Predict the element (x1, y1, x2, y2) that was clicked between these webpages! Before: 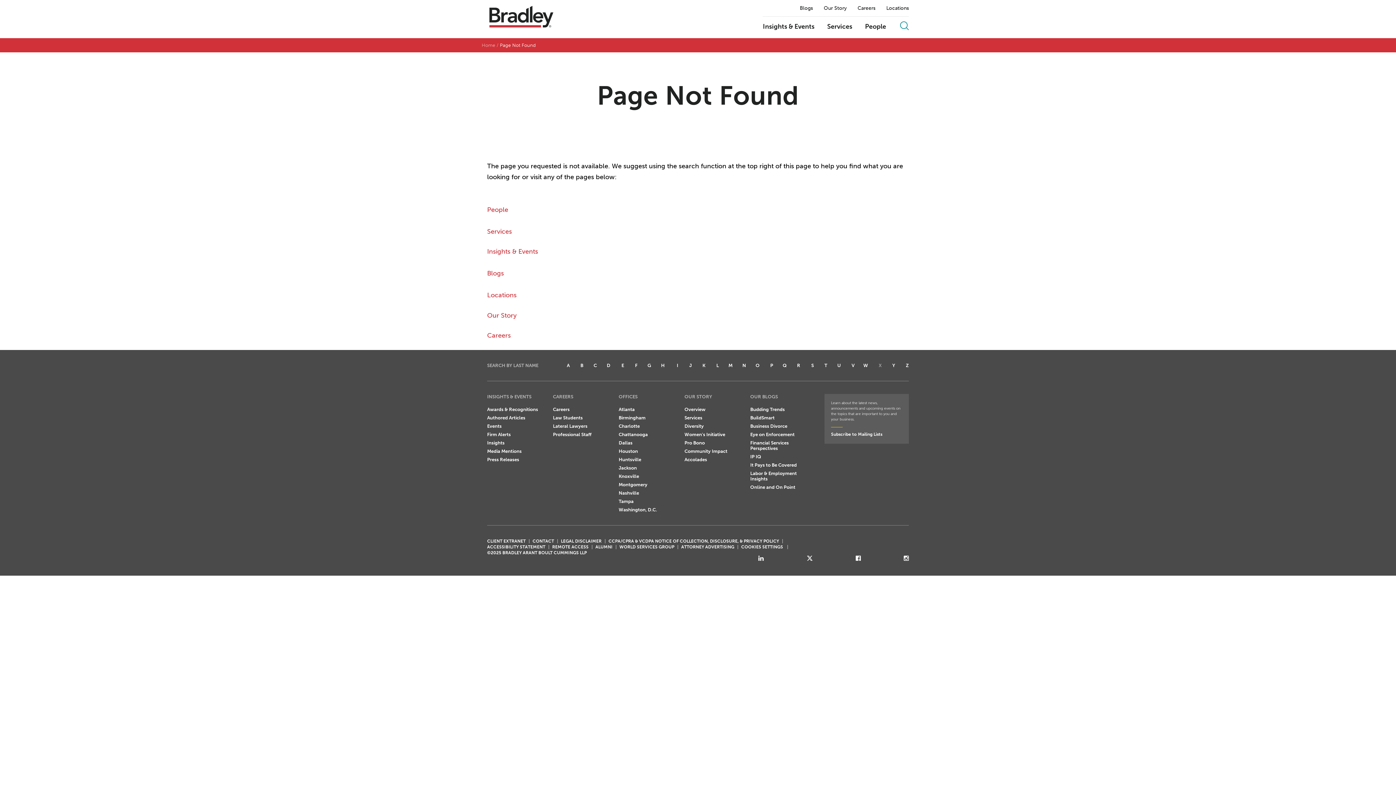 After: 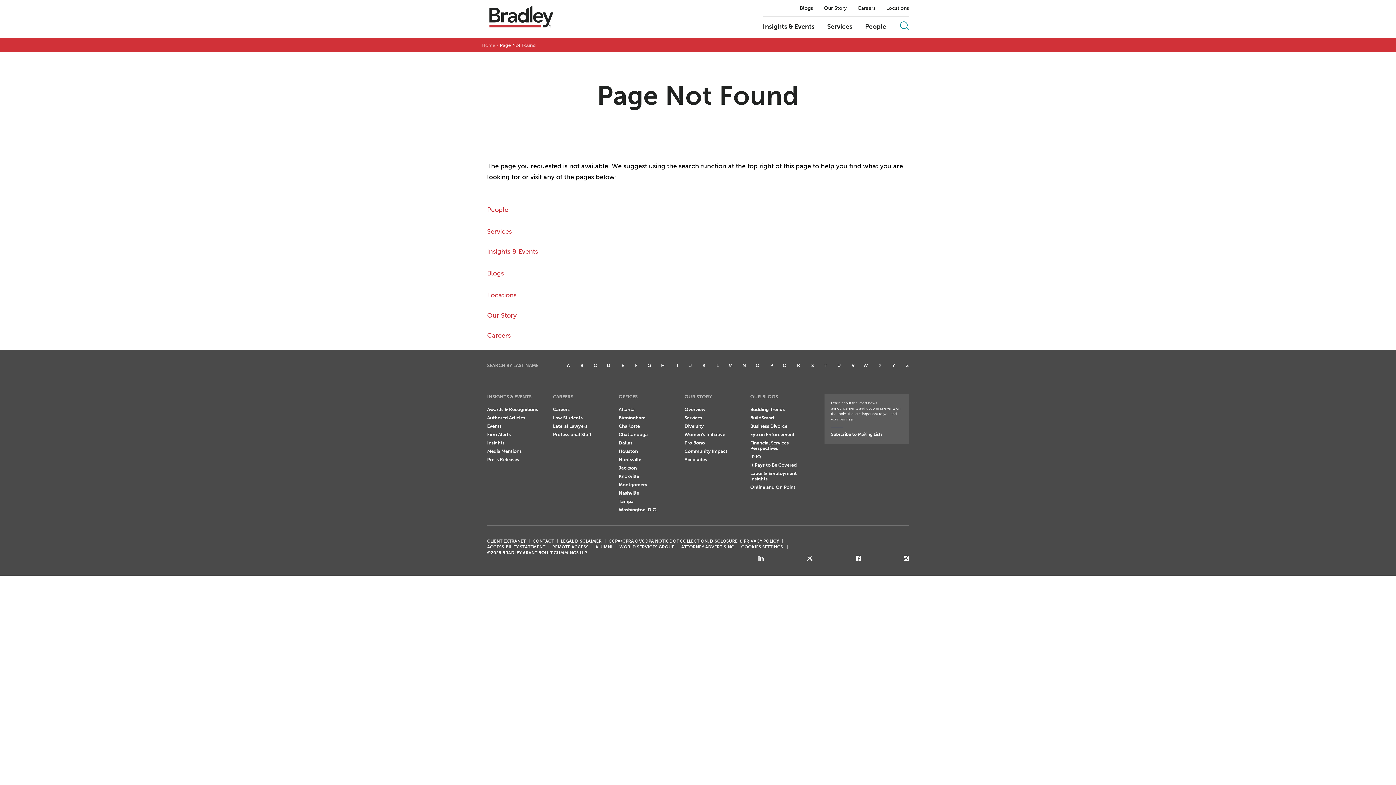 Action: label: Labor & Employment Insights bbox: (750, 470, 813, 481)